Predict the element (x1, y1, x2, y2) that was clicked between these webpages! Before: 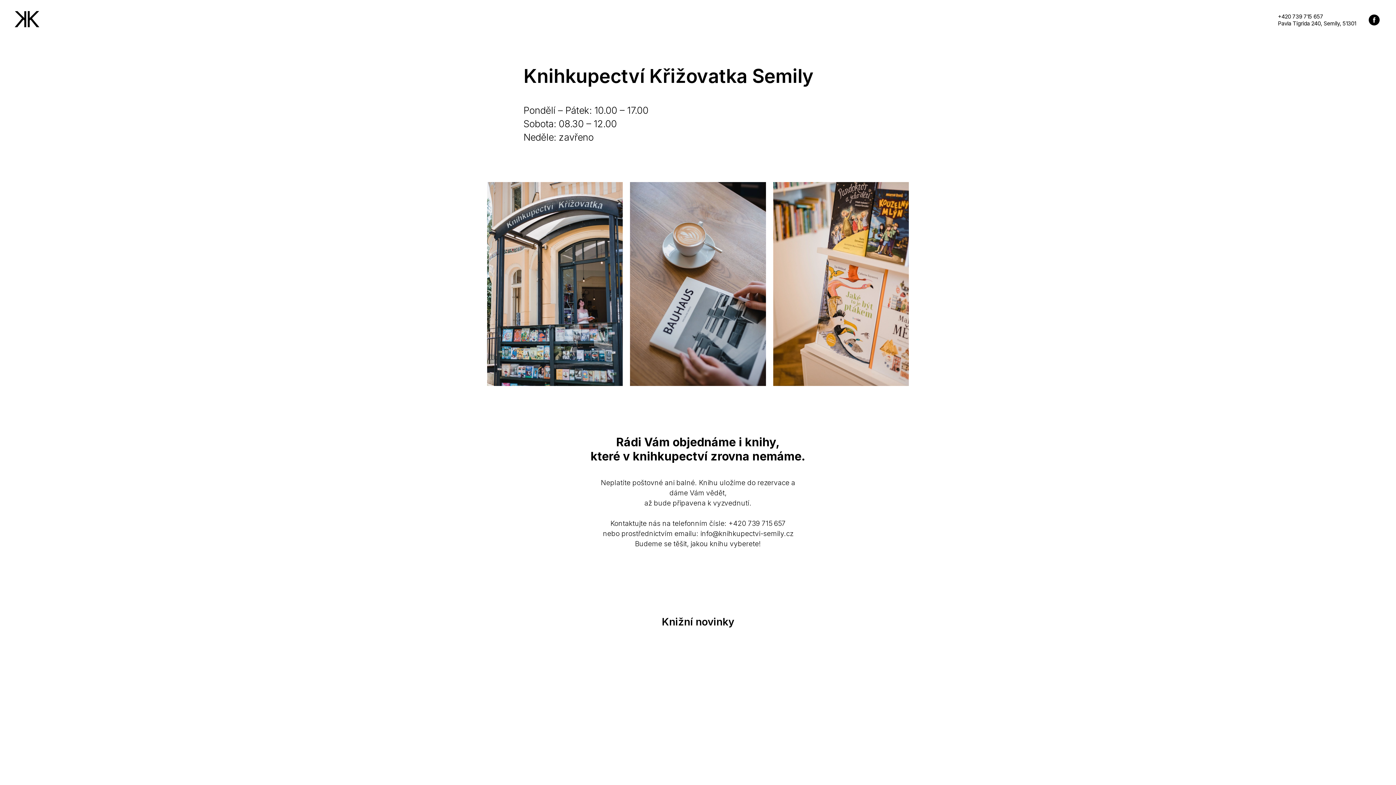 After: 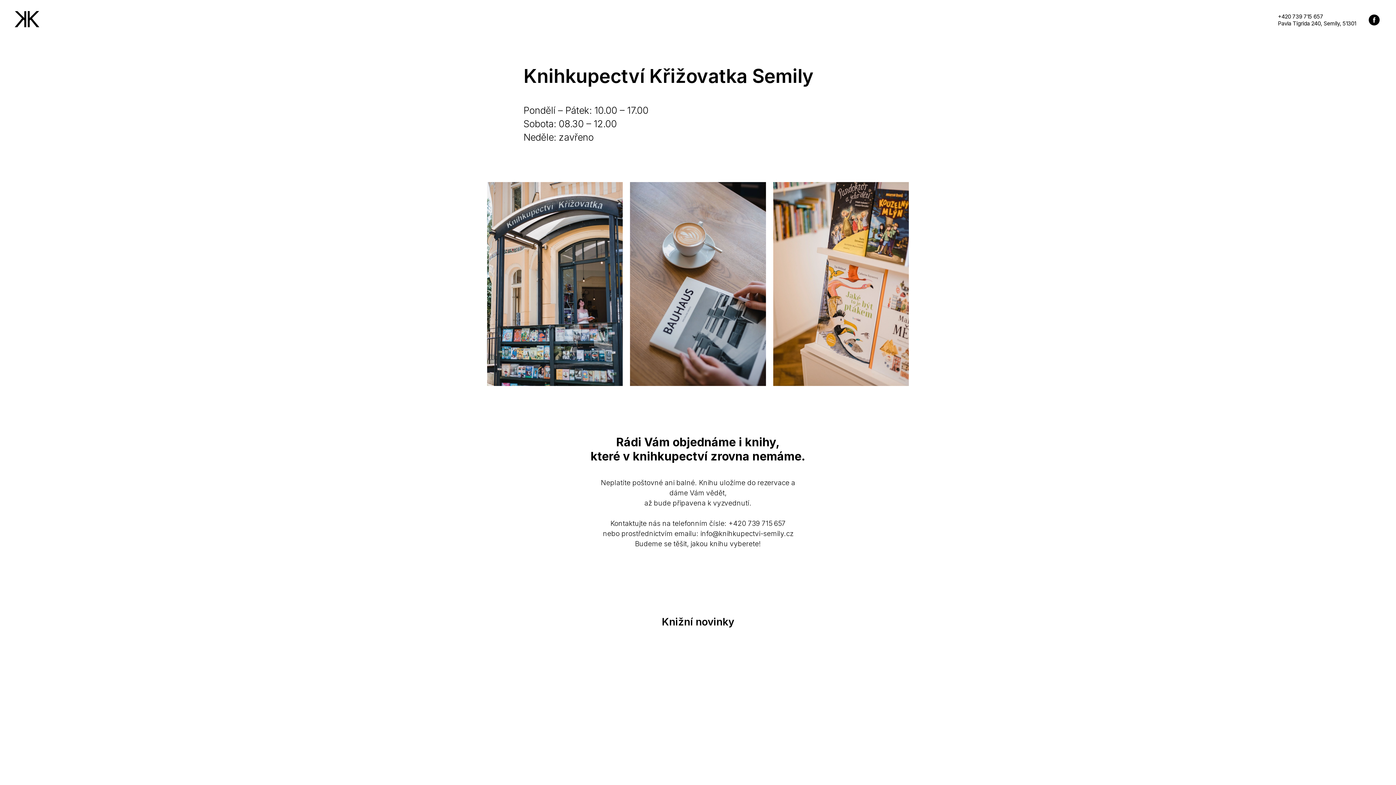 Action: bbox: (1369, 14, 1380, 25) label: facebook